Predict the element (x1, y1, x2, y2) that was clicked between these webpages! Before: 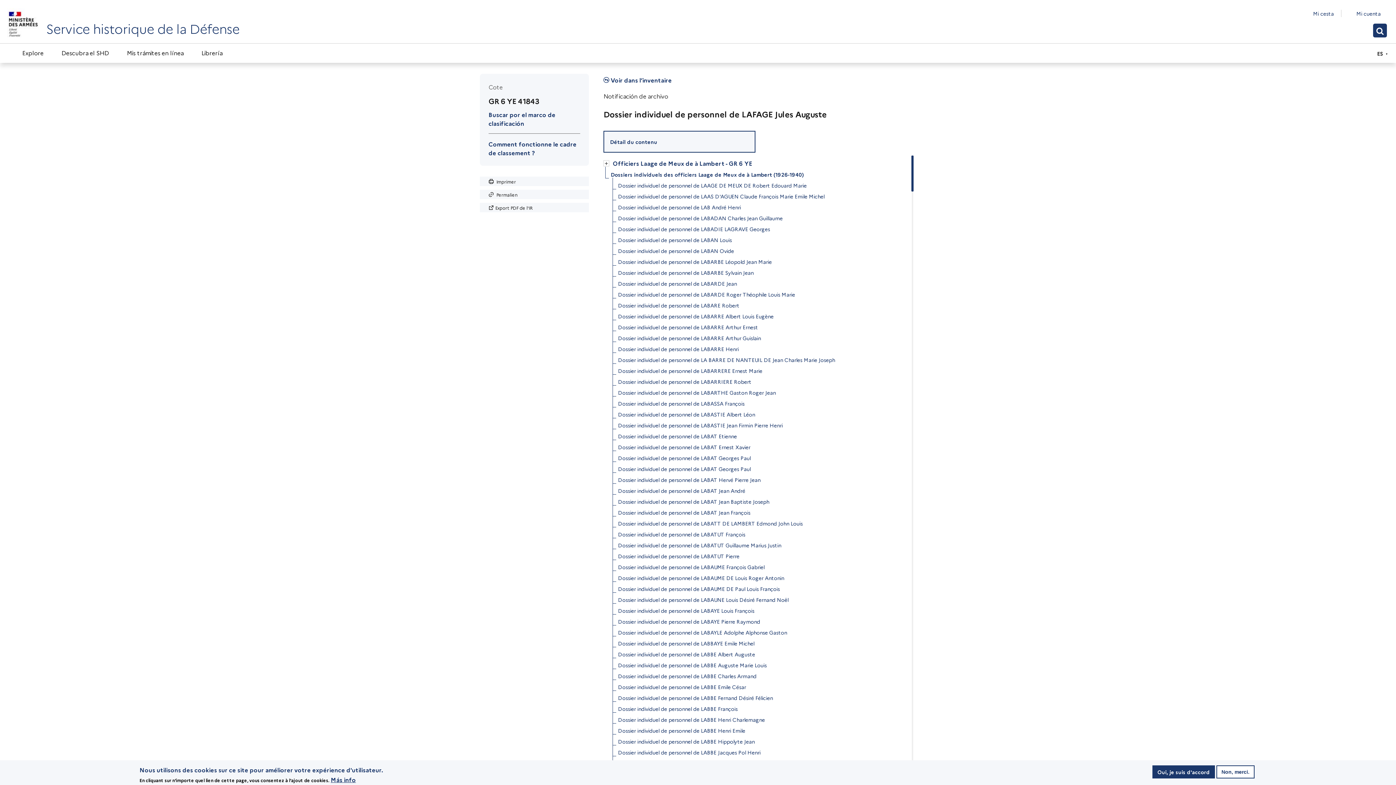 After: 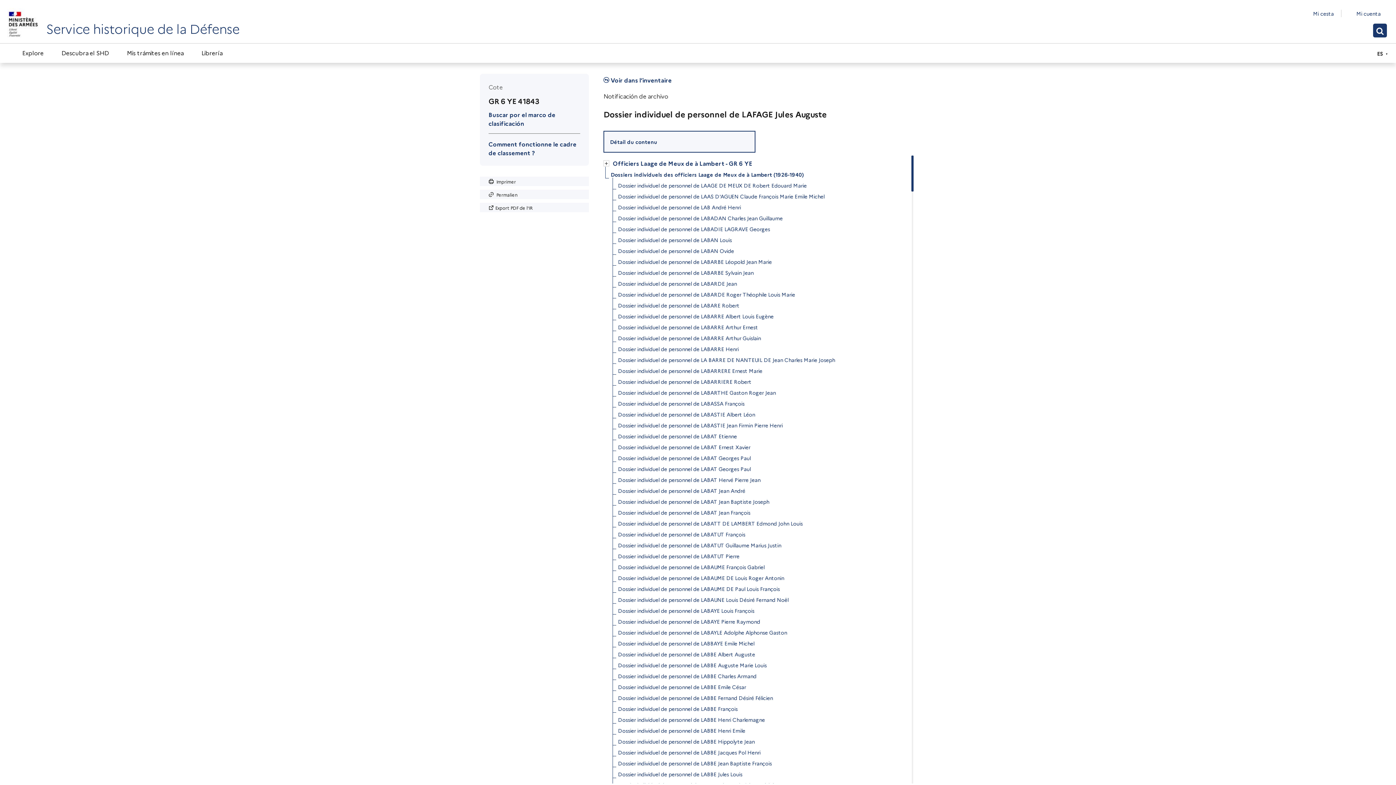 Action: label: Non, merci. bbox: (1216, 765, 1254, 778)